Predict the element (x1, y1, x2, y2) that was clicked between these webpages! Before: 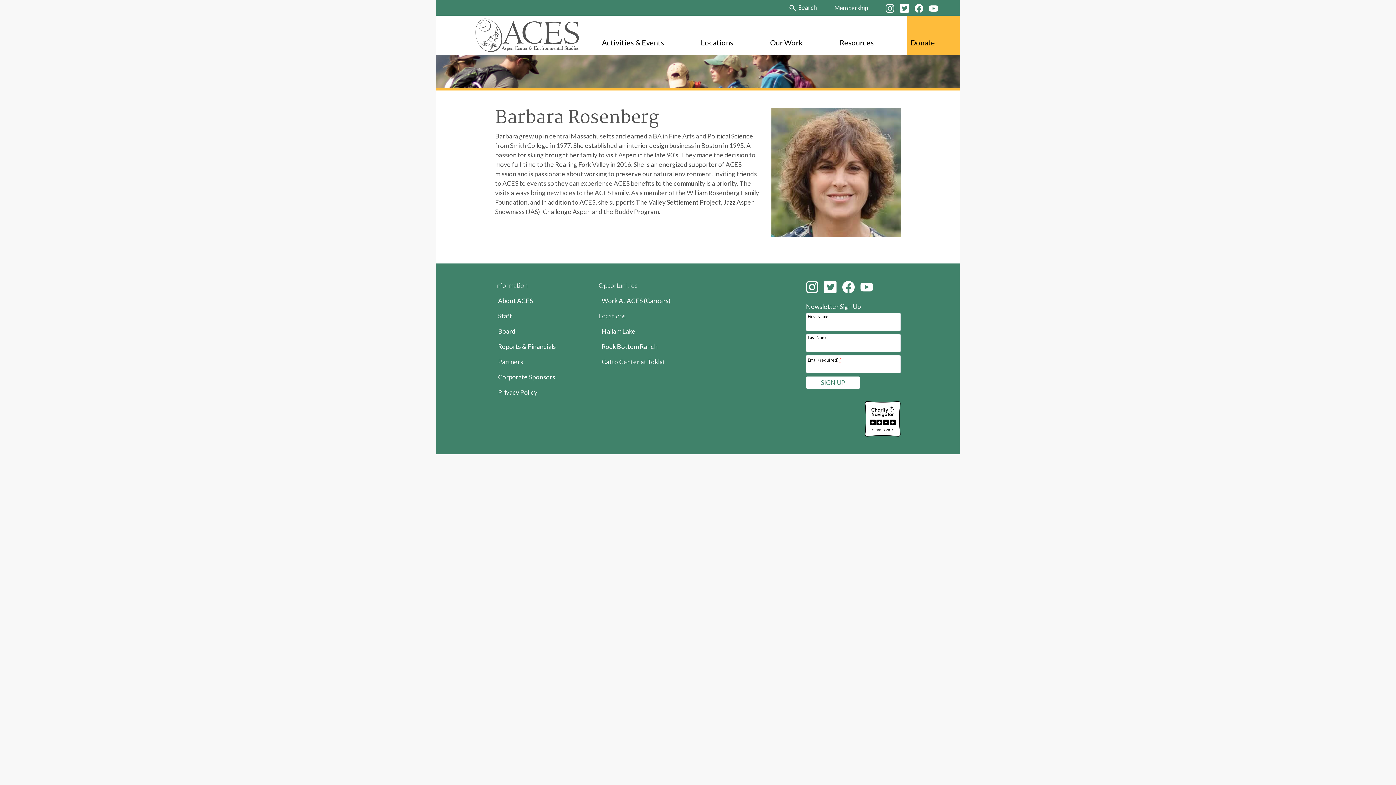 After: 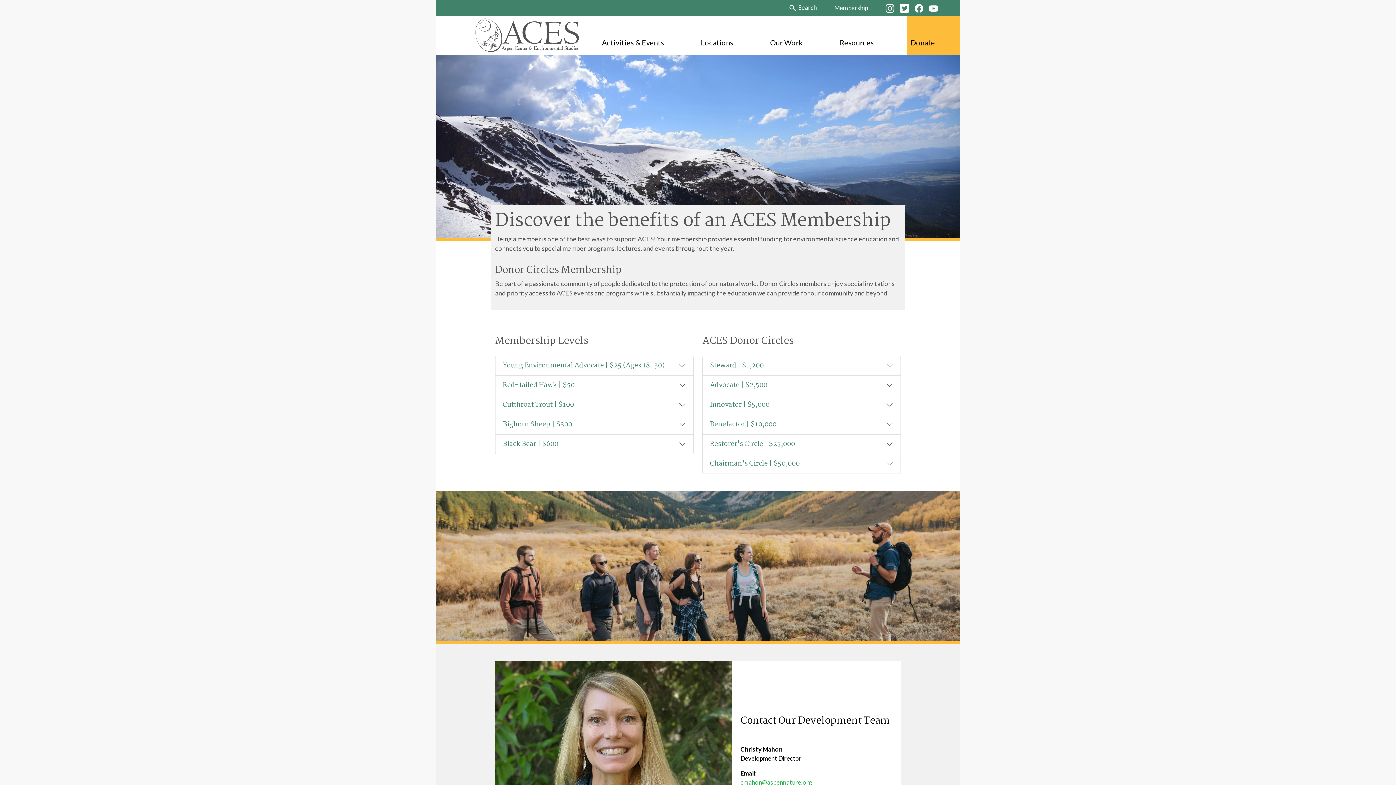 Action: bbox: (834, 3, 868, 12) label: Membership